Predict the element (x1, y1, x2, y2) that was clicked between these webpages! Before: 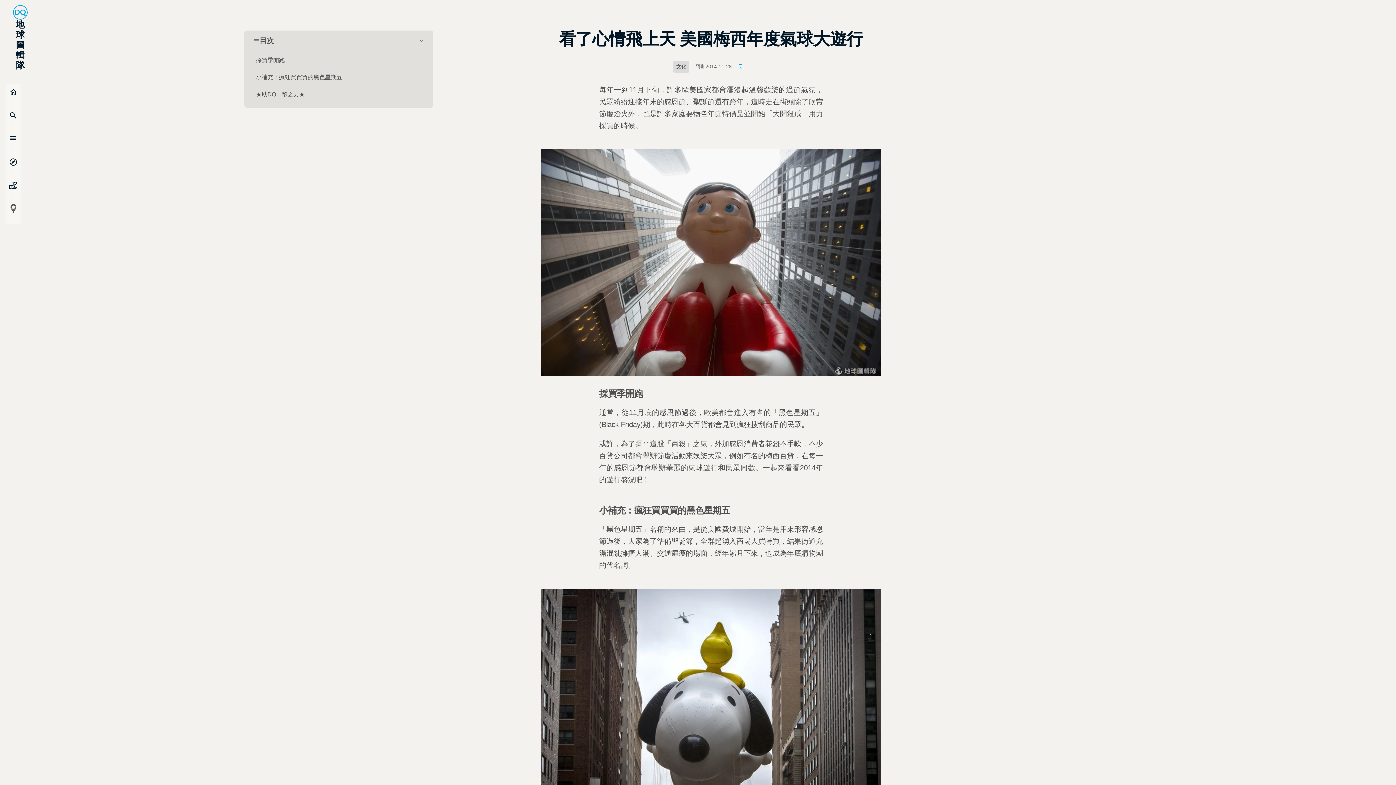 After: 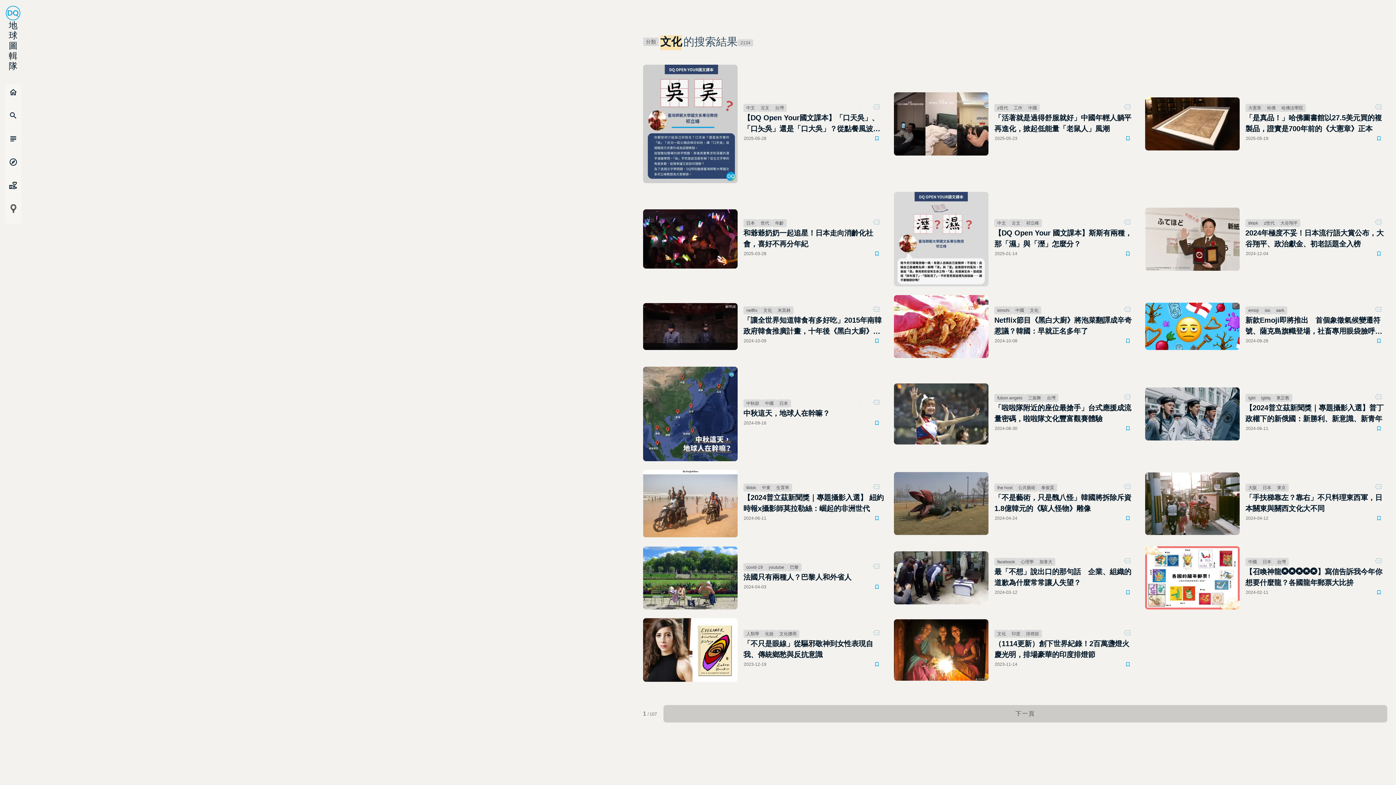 Action: label: 文化 bbox: (673, 60, 689, 72)